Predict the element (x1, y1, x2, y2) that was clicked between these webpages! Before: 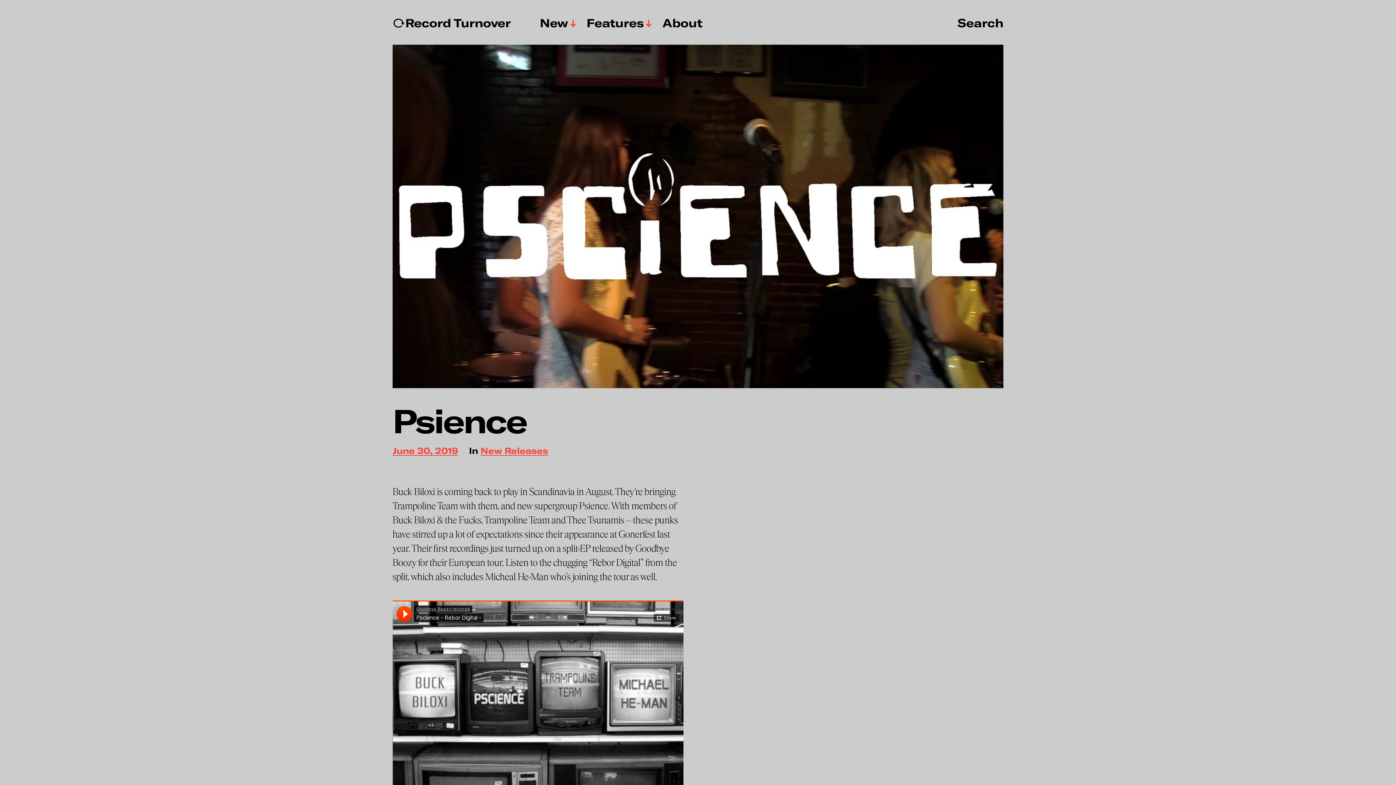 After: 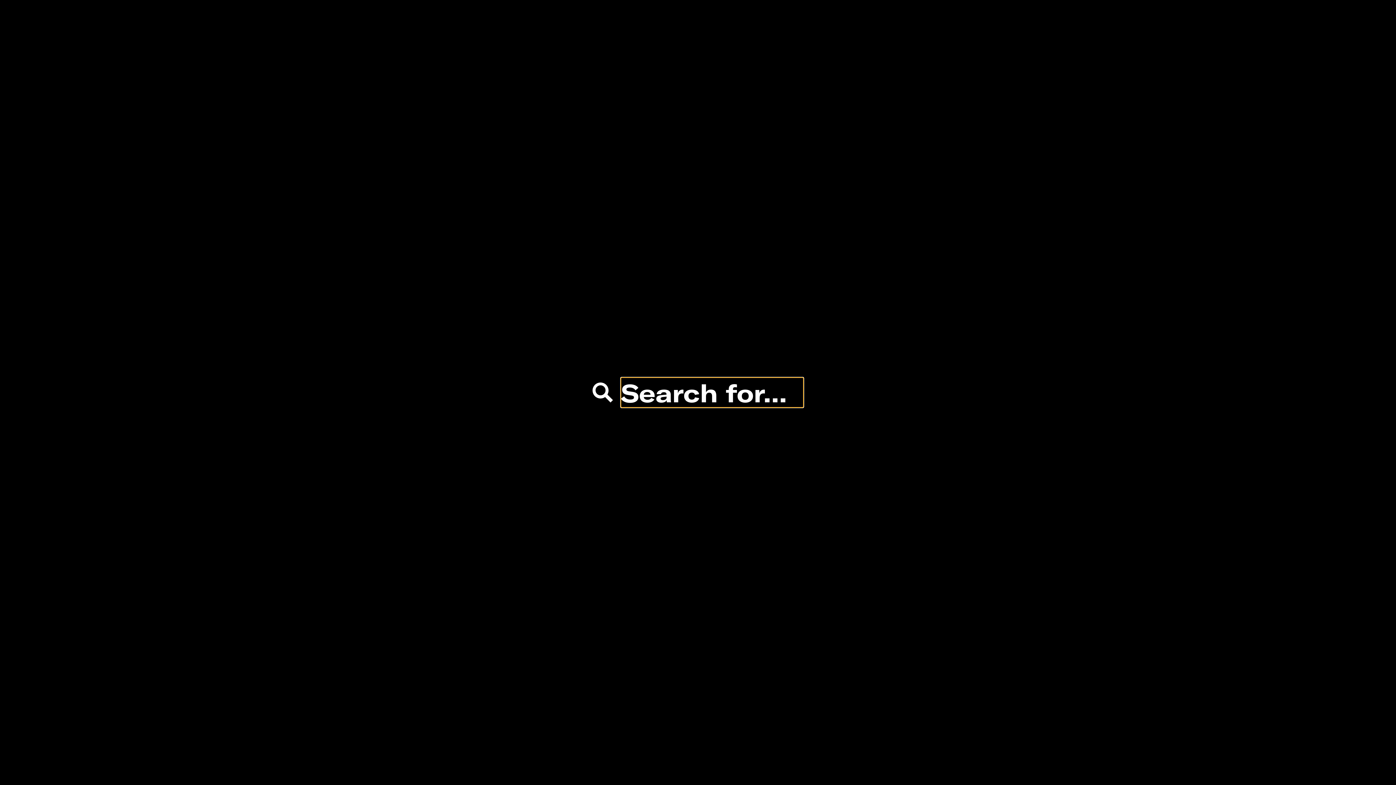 Action: label: Search bbox: (957, 15, 1003, 30)